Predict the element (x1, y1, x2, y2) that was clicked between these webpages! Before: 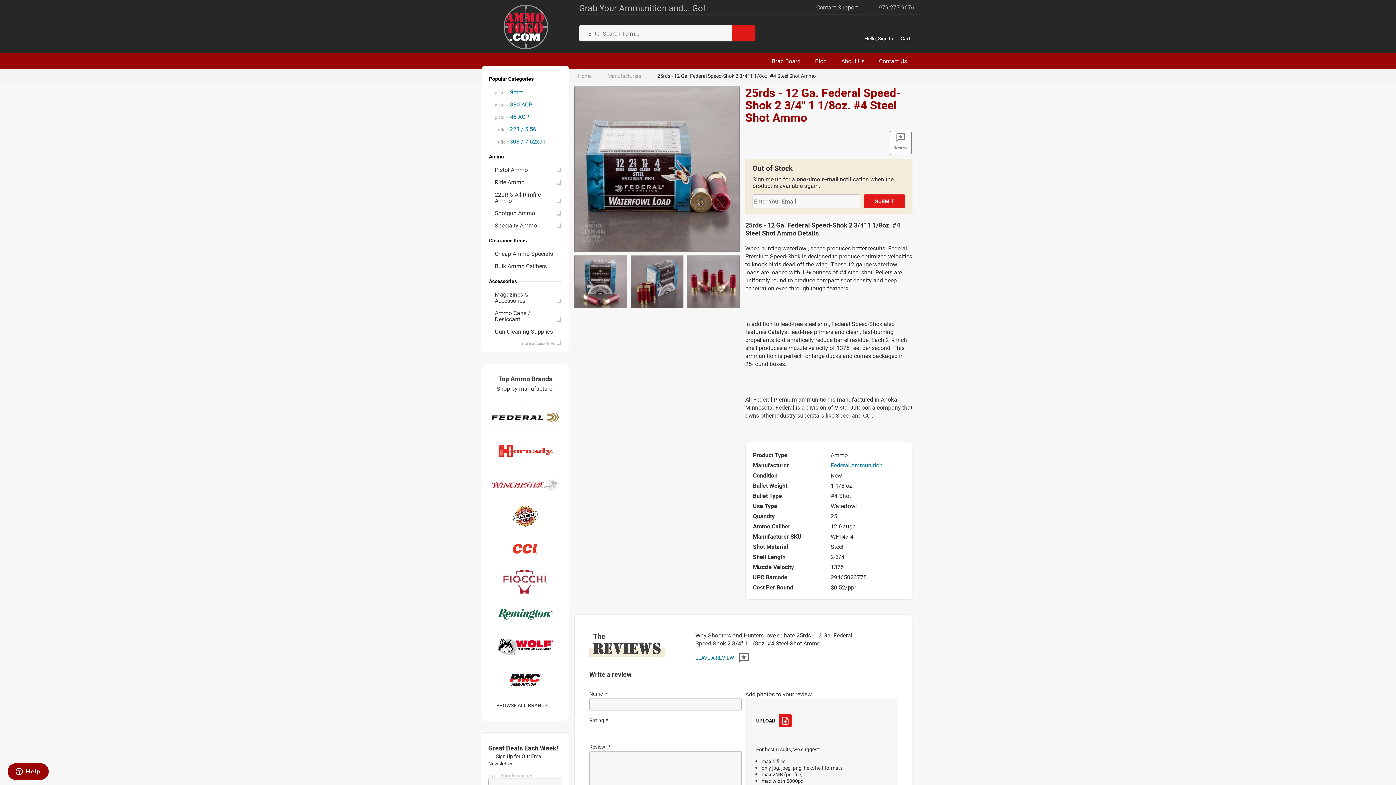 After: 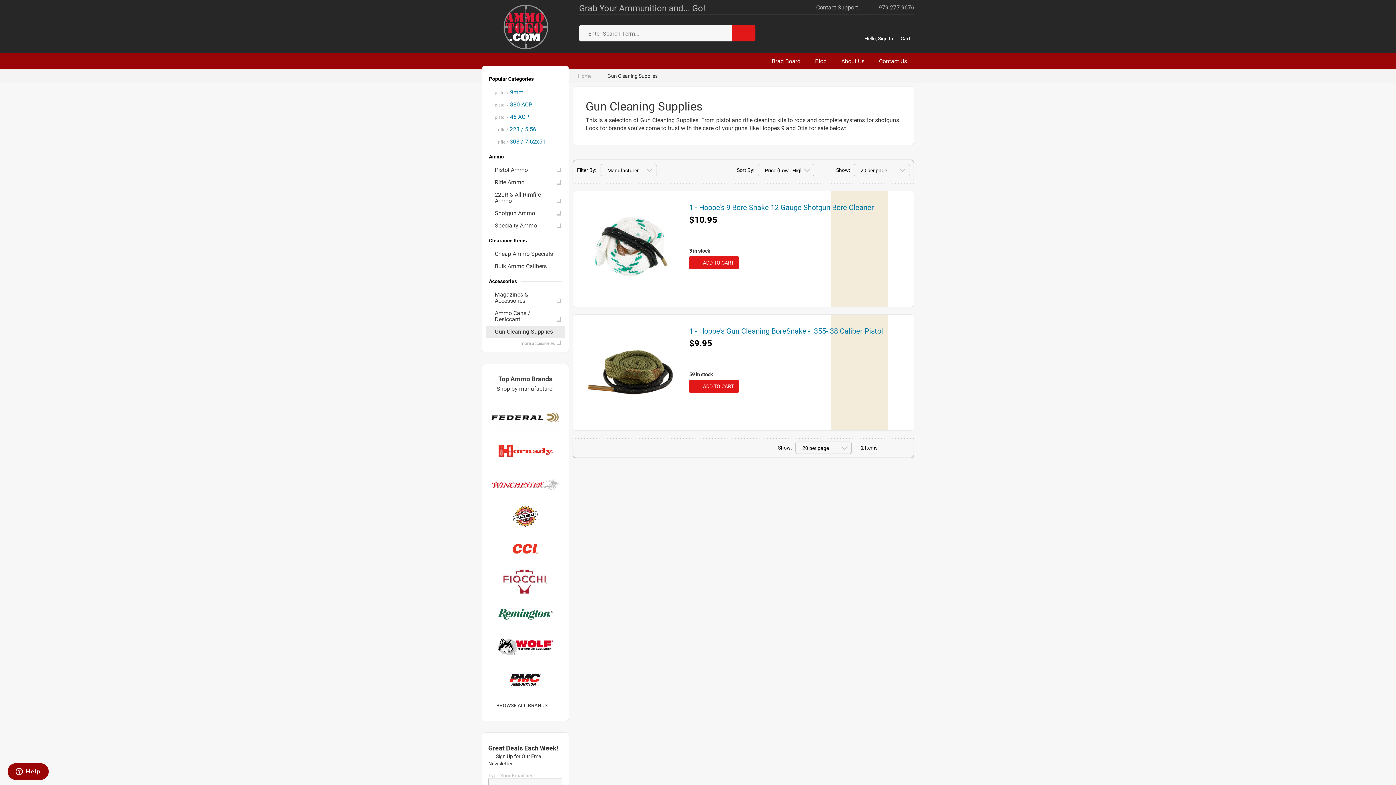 Action: label: Gun Cleaning Supplies bbox: (485, 325, 565, 337)